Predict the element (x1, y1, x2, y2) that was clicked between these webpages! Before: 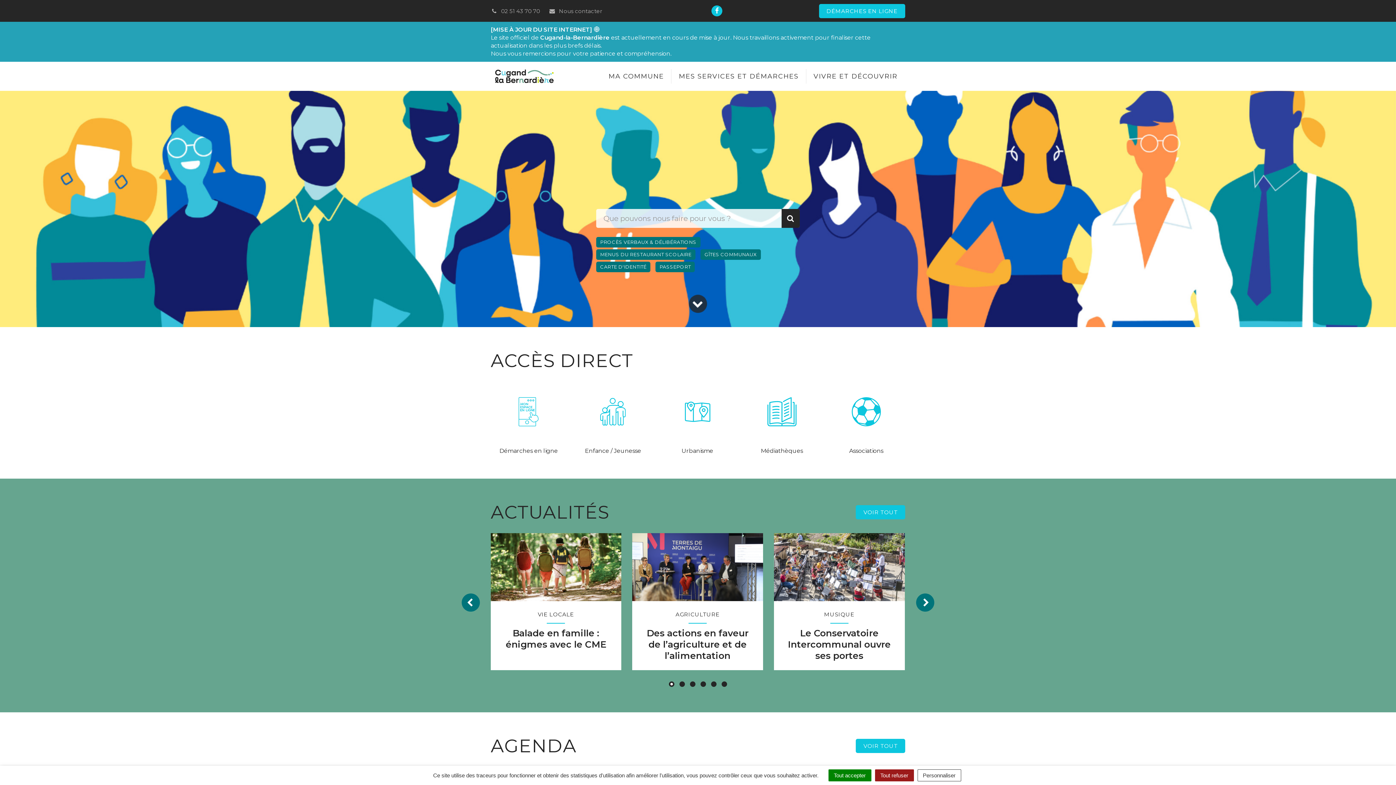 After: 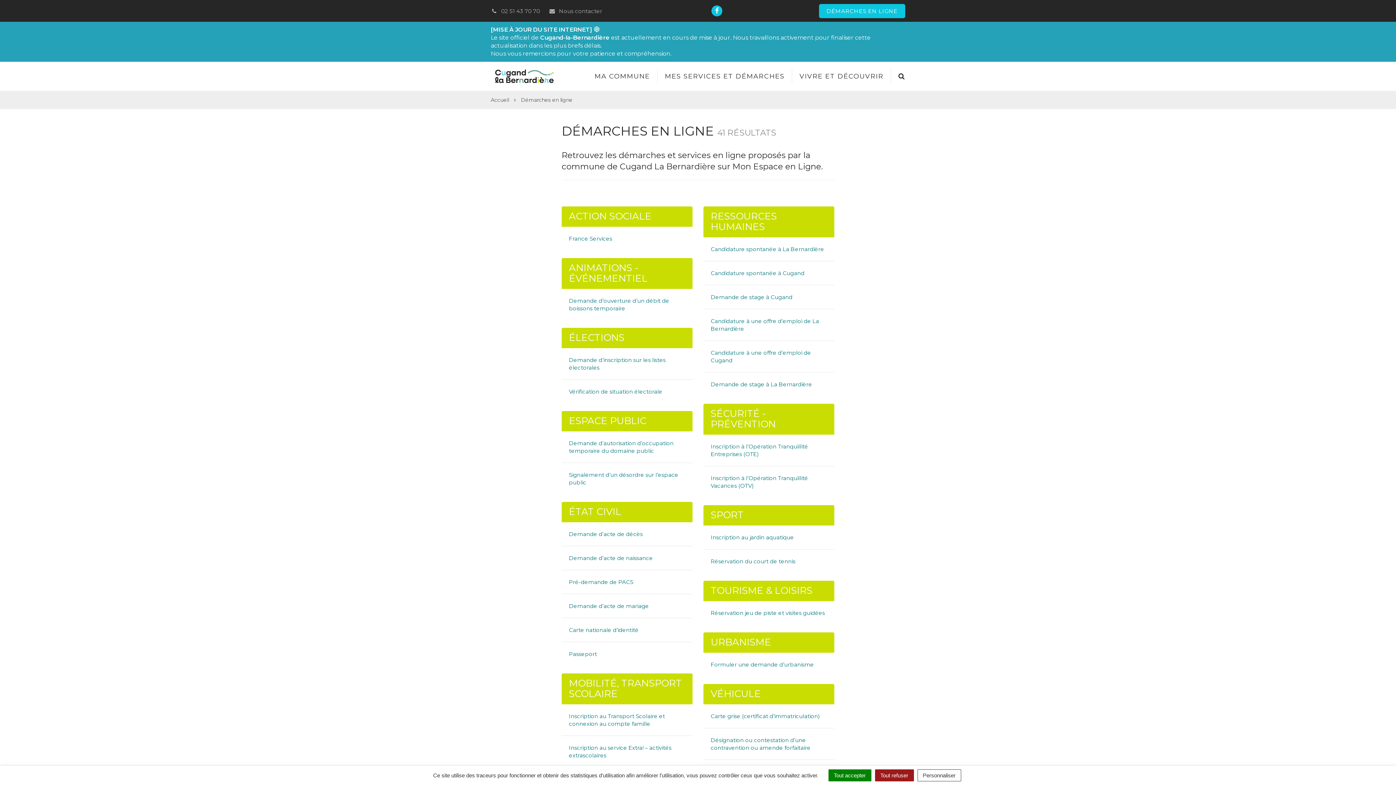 Action: label: DÉMARCHES EN LIGNE bbox: (819, 3, 905, 18)